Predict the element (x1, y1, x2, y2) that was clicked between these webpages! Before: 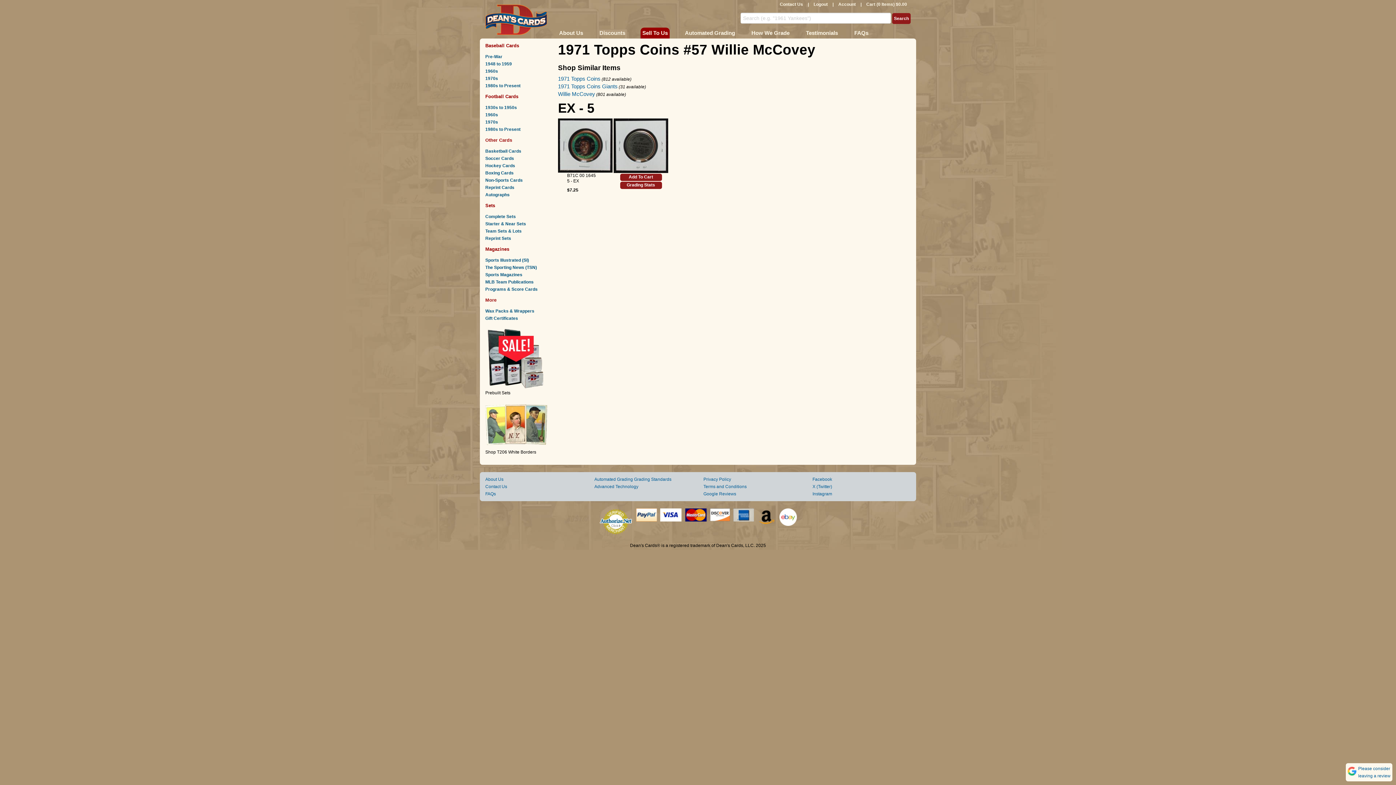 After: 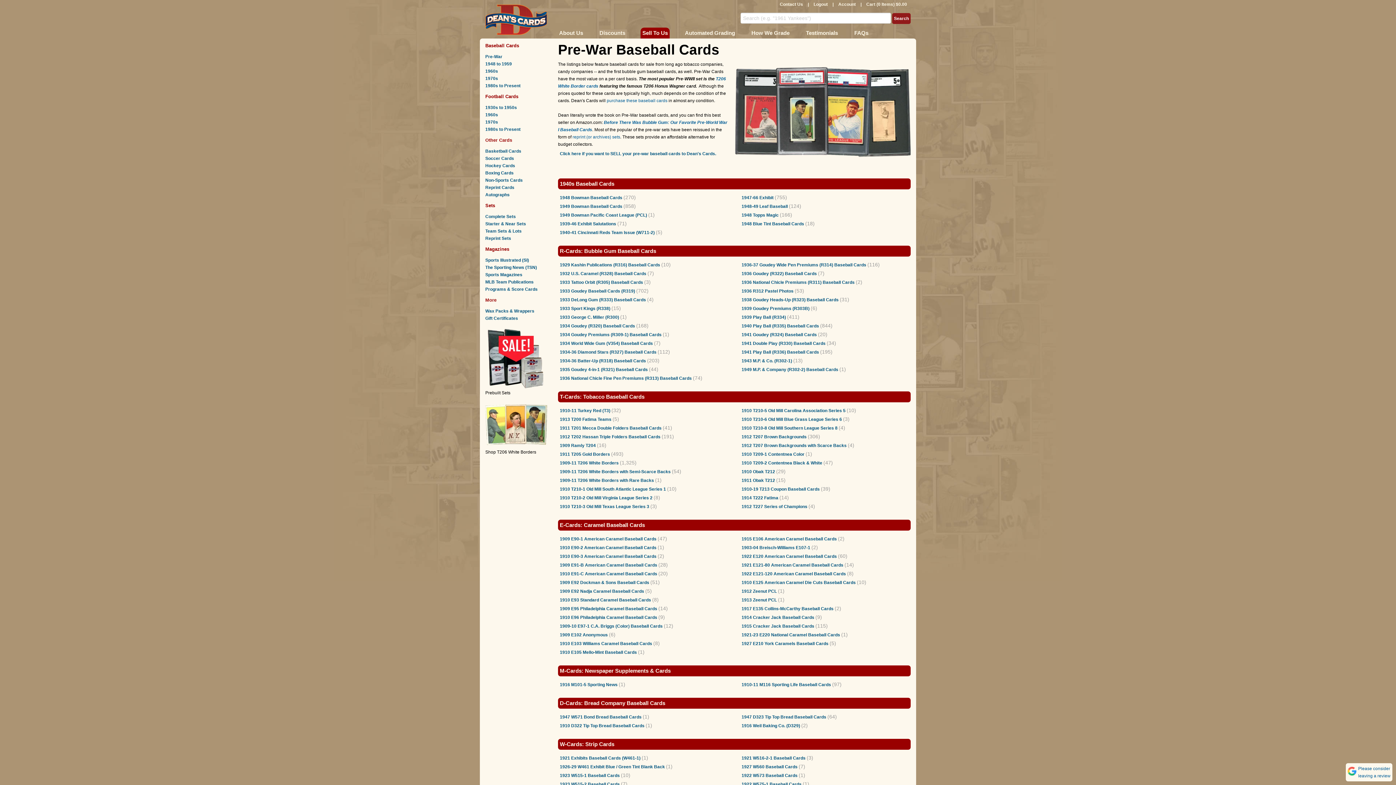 Action: bbox: (485, 53, 547, 60) label: Pre-War